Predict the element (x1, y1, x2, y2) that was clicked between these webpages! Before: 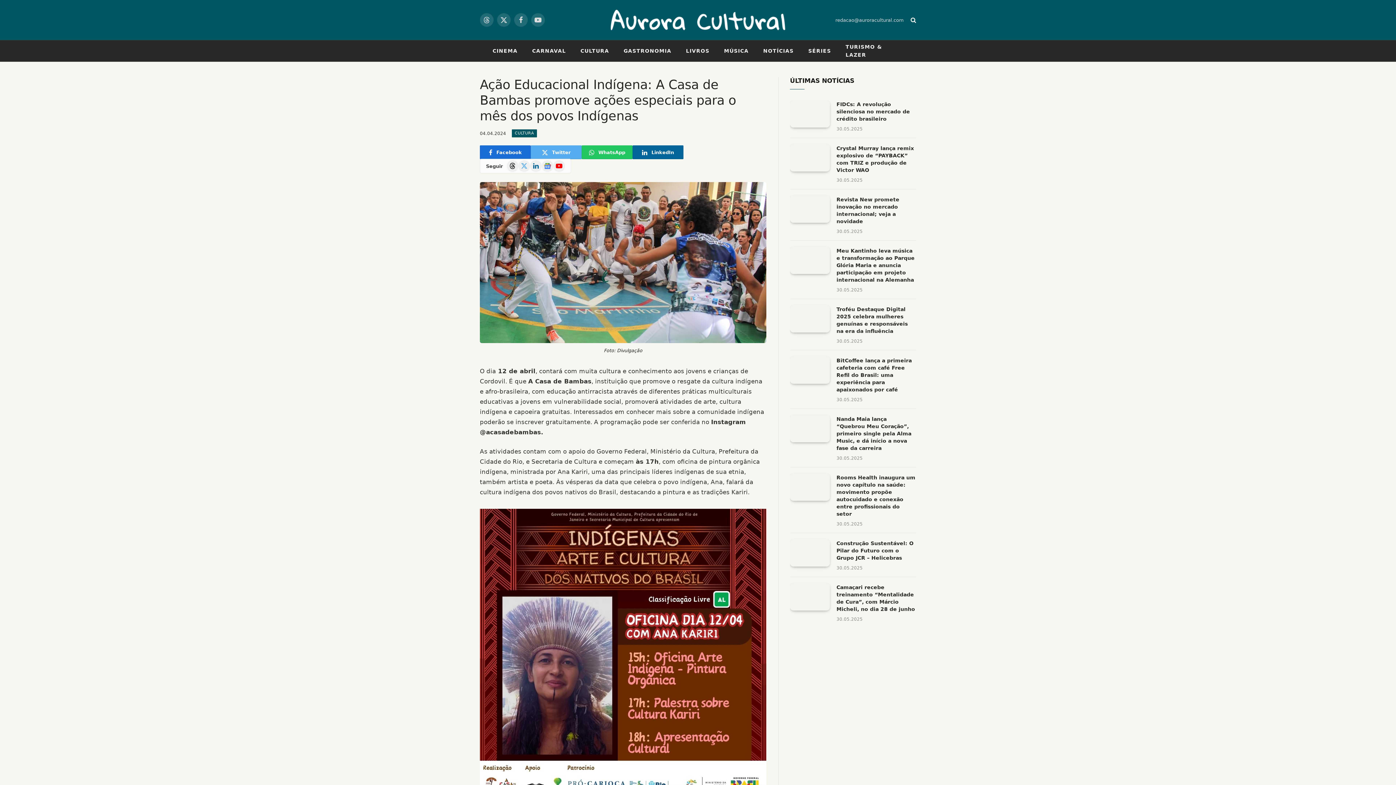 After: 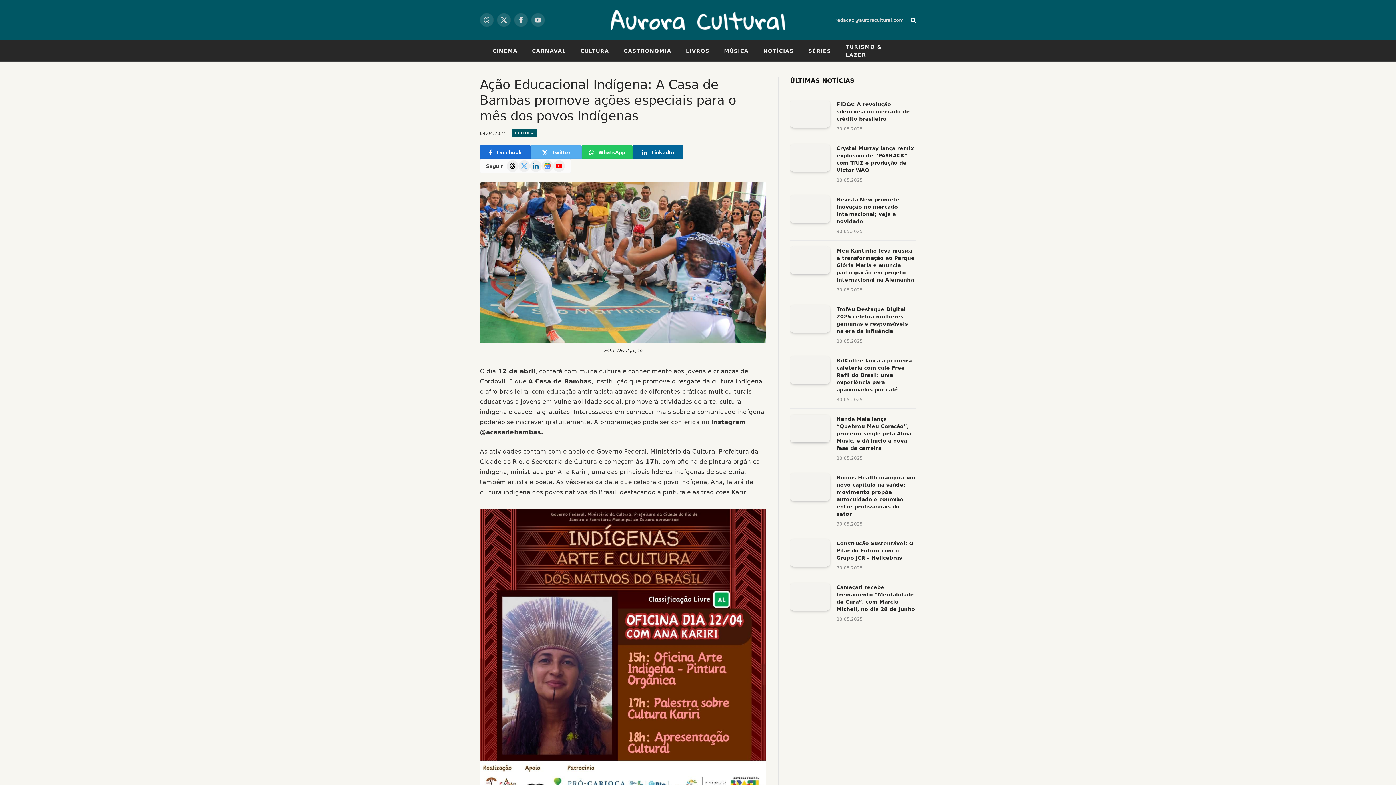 Action: bbox: (518, 160, 530, 172) label: X (Twitter)